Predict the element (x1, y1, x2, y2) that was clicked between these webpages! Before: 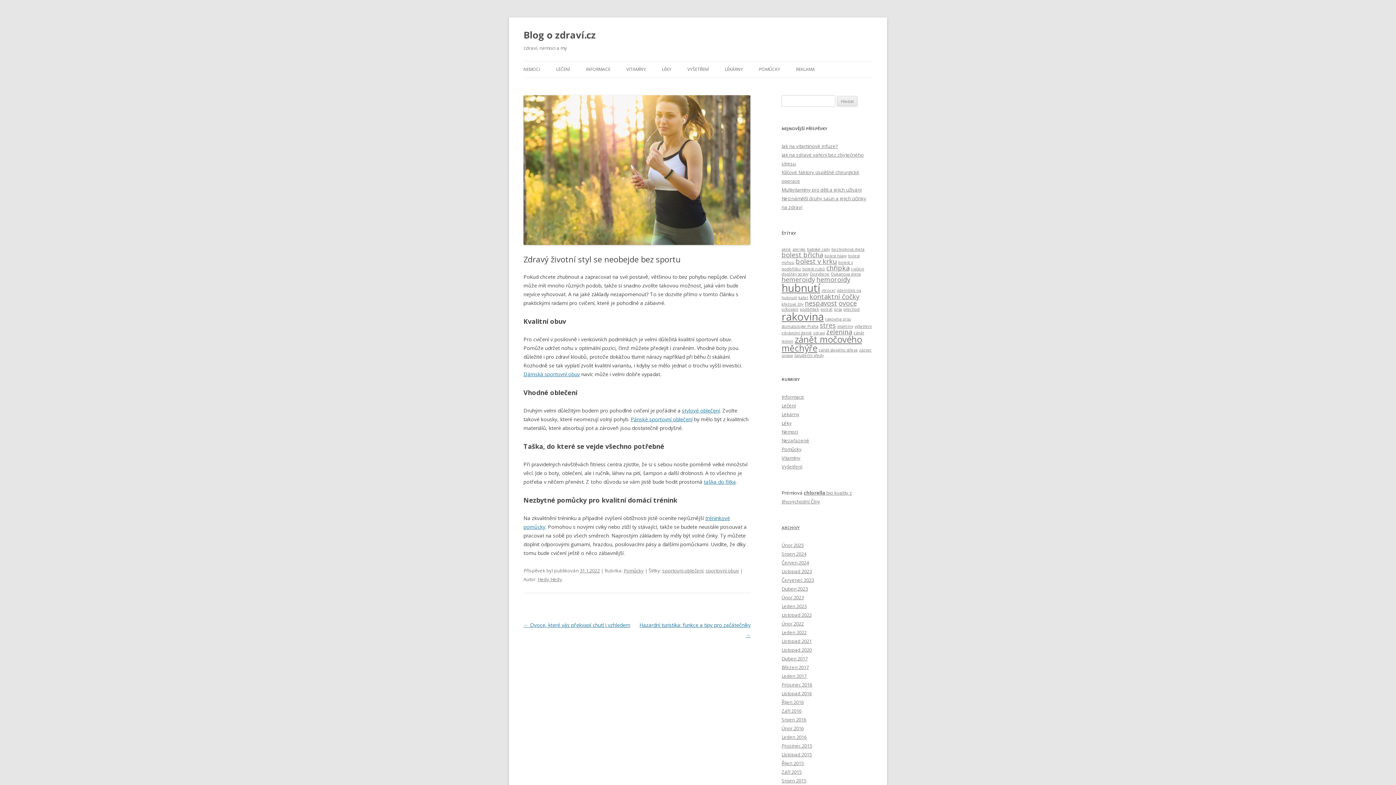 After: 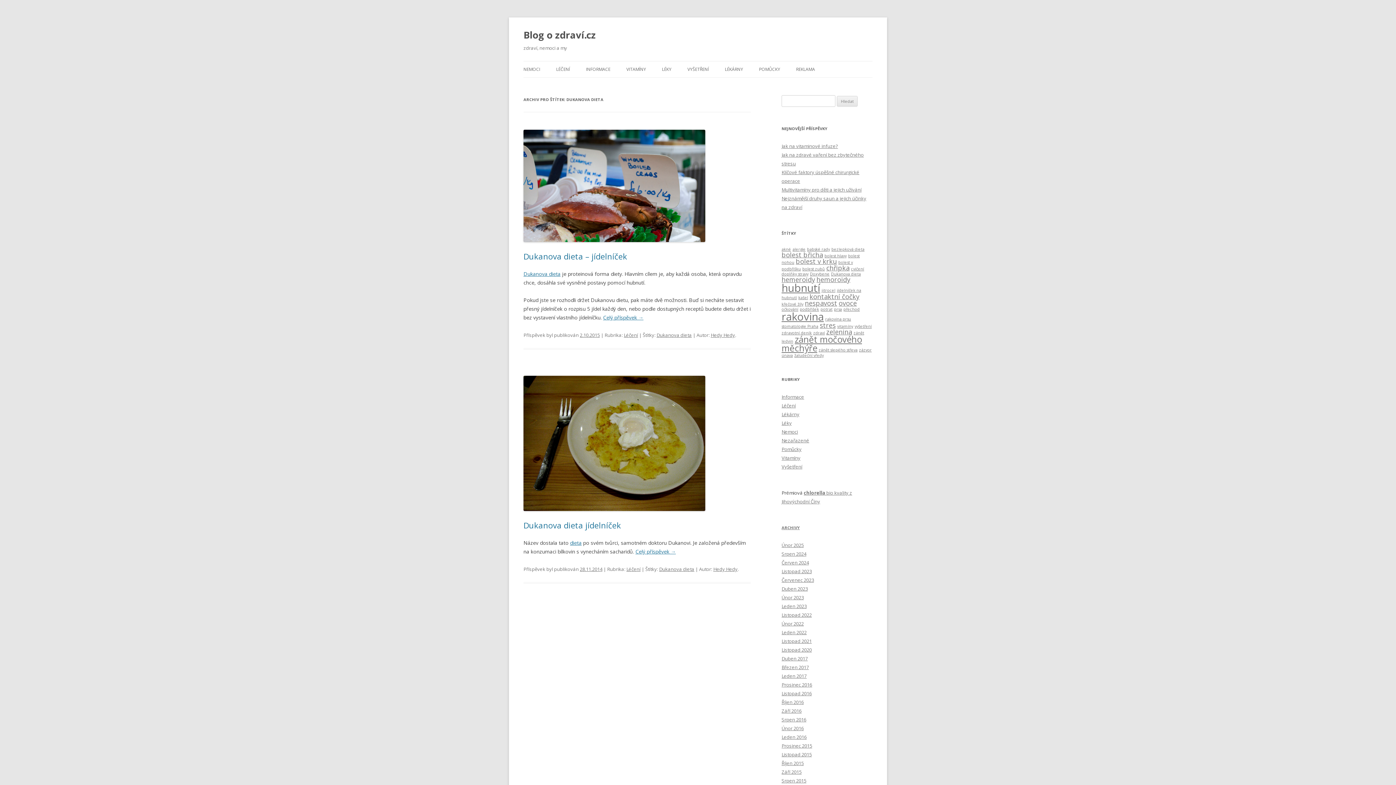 Action: label: Dukanova dieta (2 položky) bbox: (831, 271, 861, 276)